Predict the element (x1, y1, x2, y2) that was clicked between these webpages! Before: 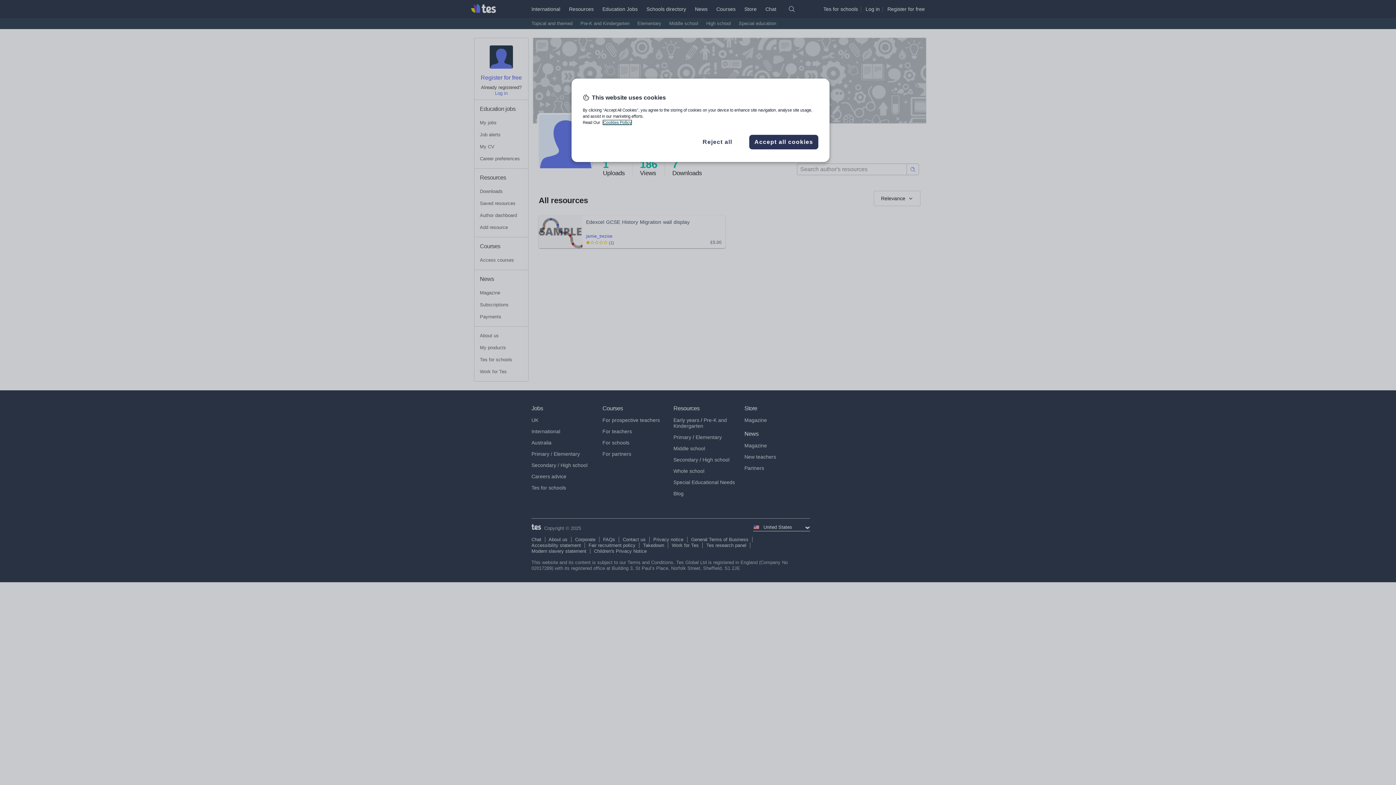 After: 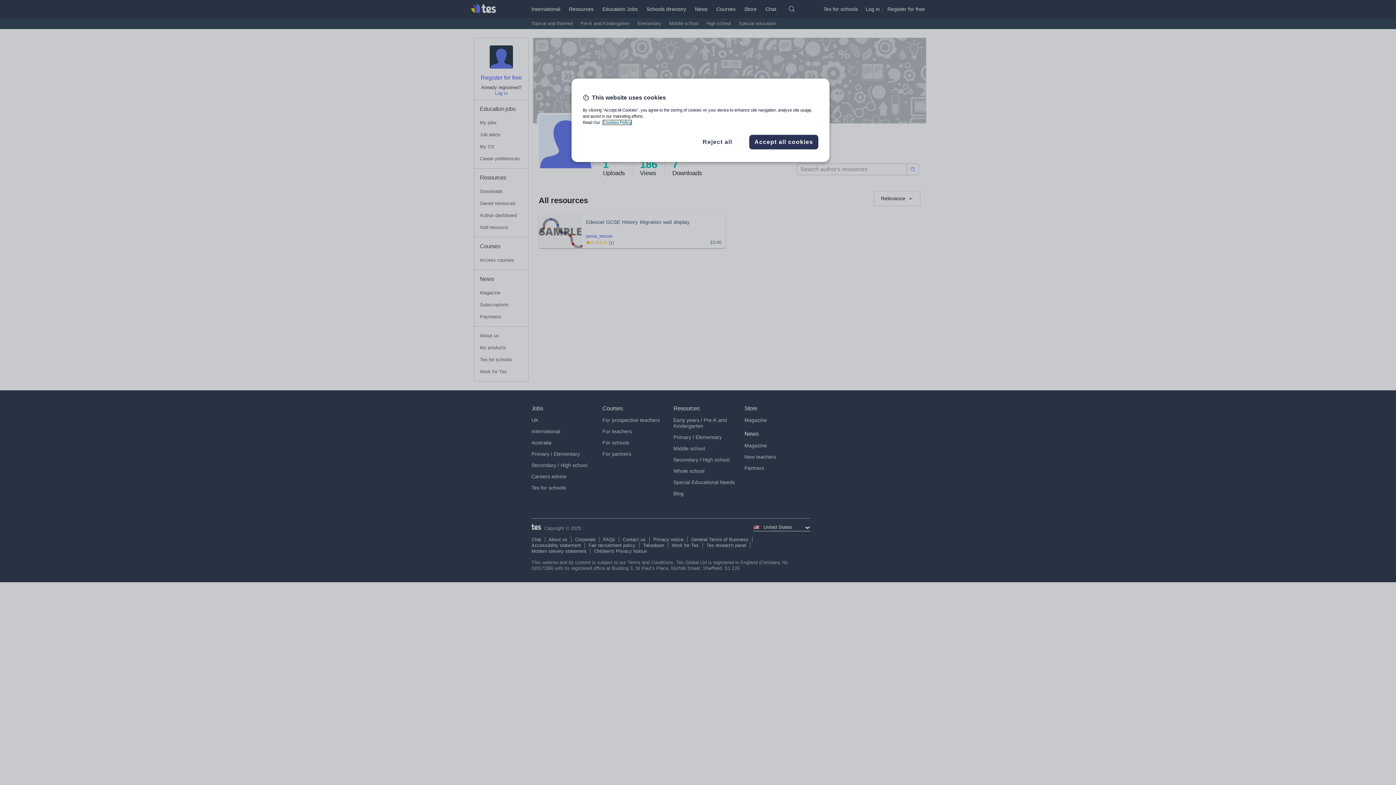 Action: bbox: (603, 120, 631, 124) label: More information about your privacy, opens in a new tab